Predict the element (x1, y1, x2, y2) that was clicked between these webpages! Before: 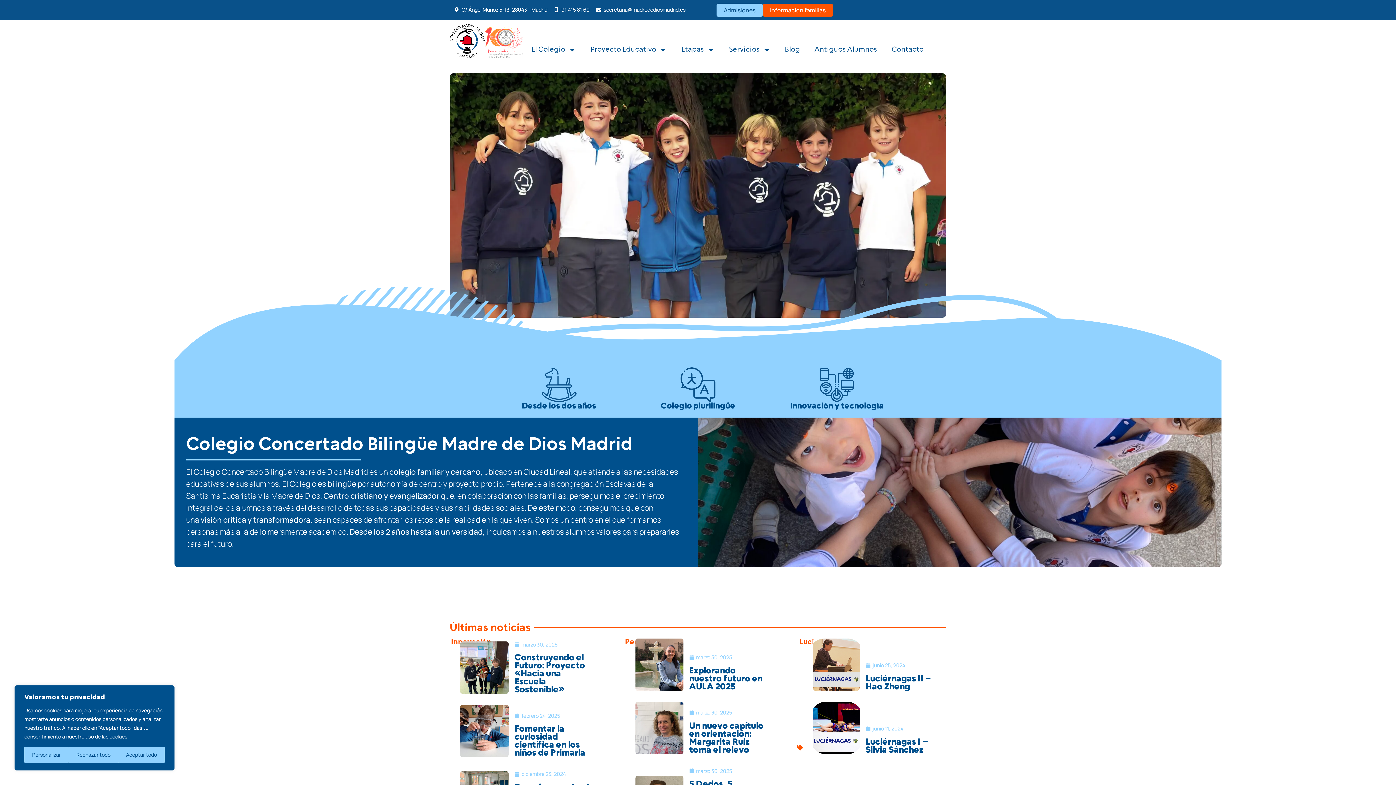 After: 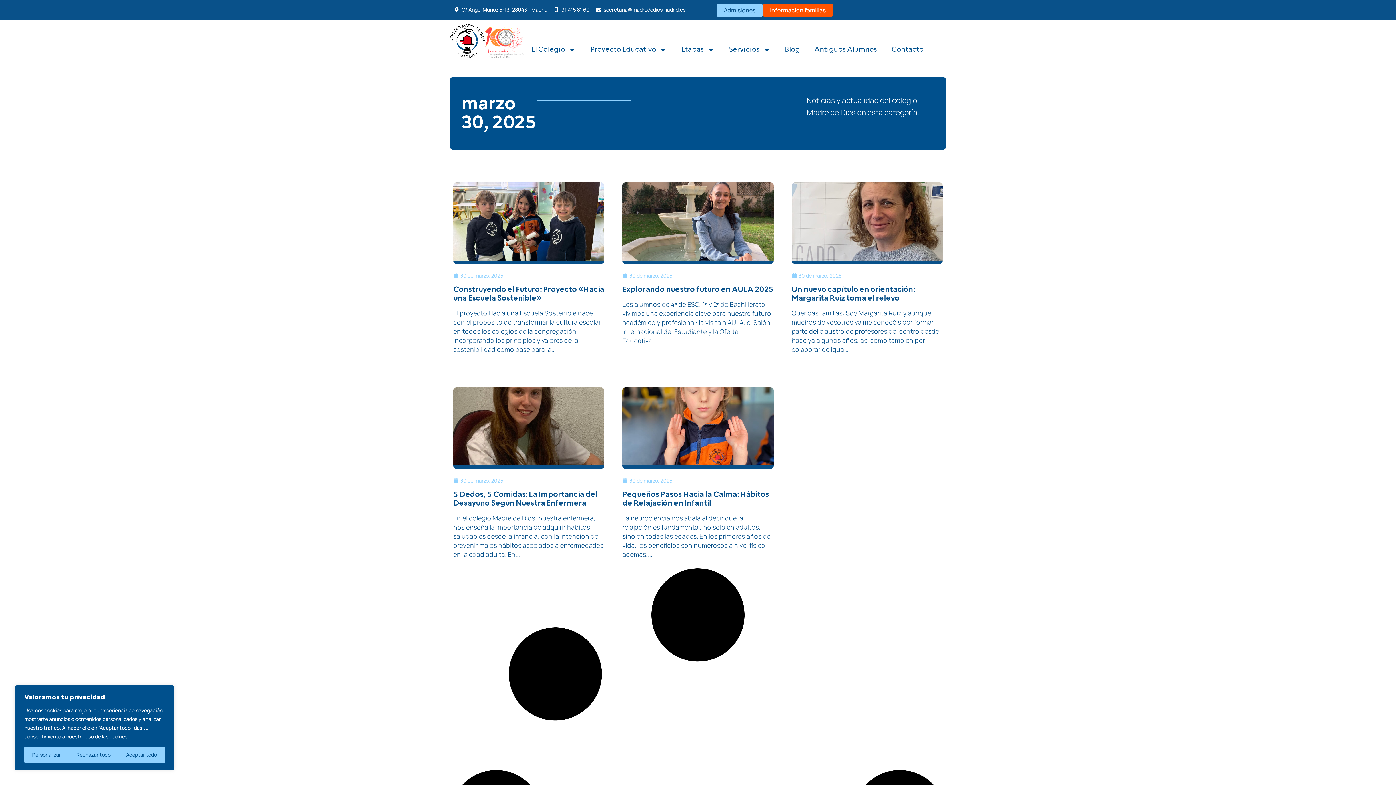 Action: label: marzo 30, 2025 bbox: (689, 765, 732, 777)